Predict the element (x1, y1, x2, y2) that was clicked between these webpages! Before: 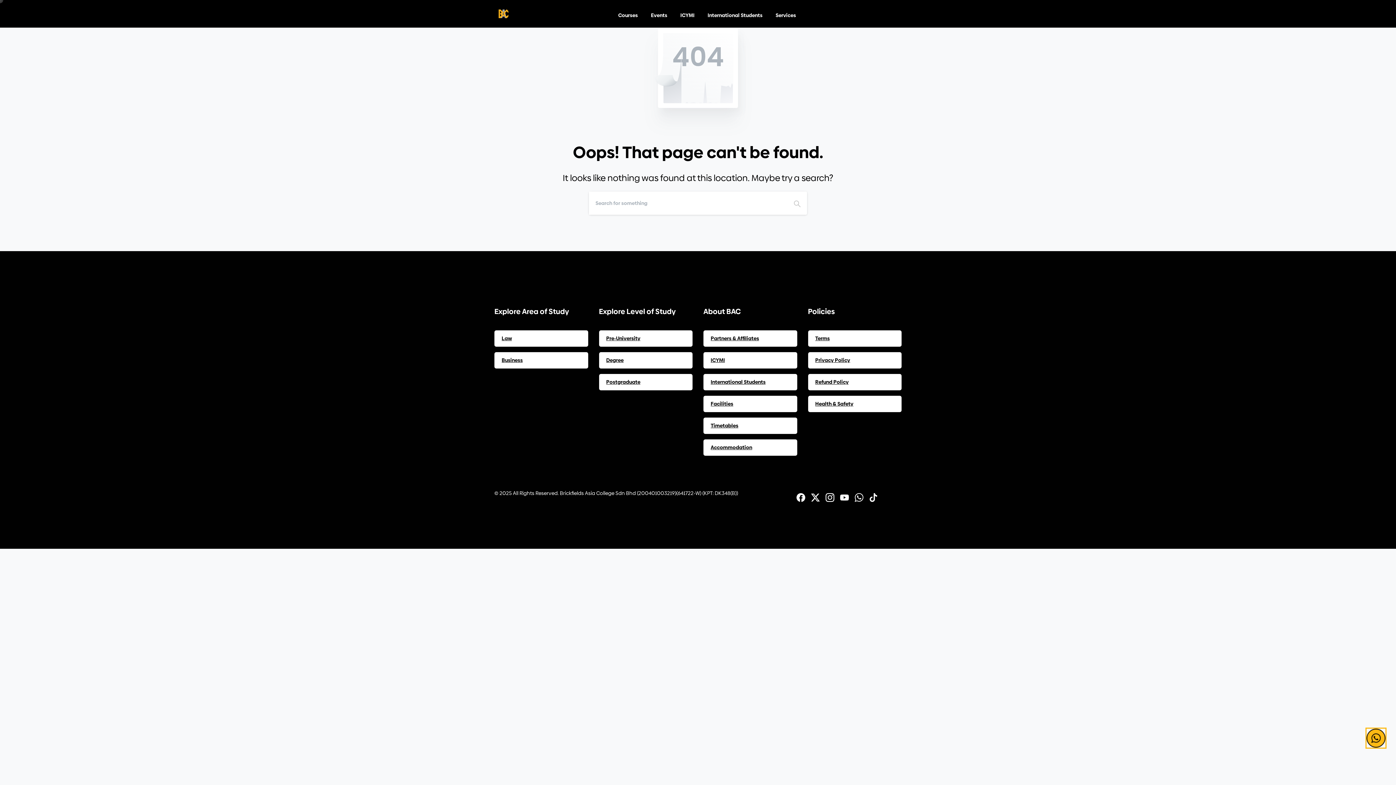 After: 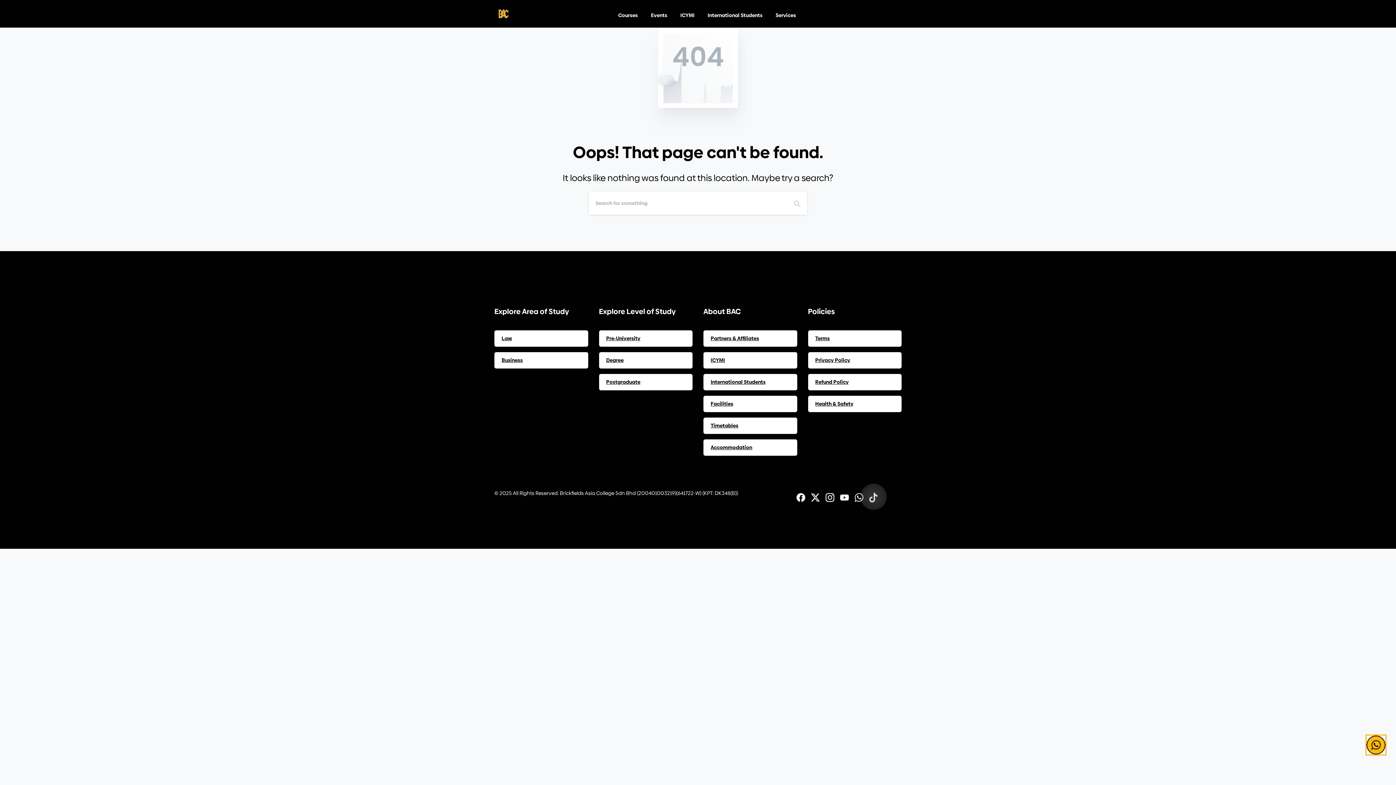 Action: label: BAC TikTok bbox: (866, 492, 881, 502)